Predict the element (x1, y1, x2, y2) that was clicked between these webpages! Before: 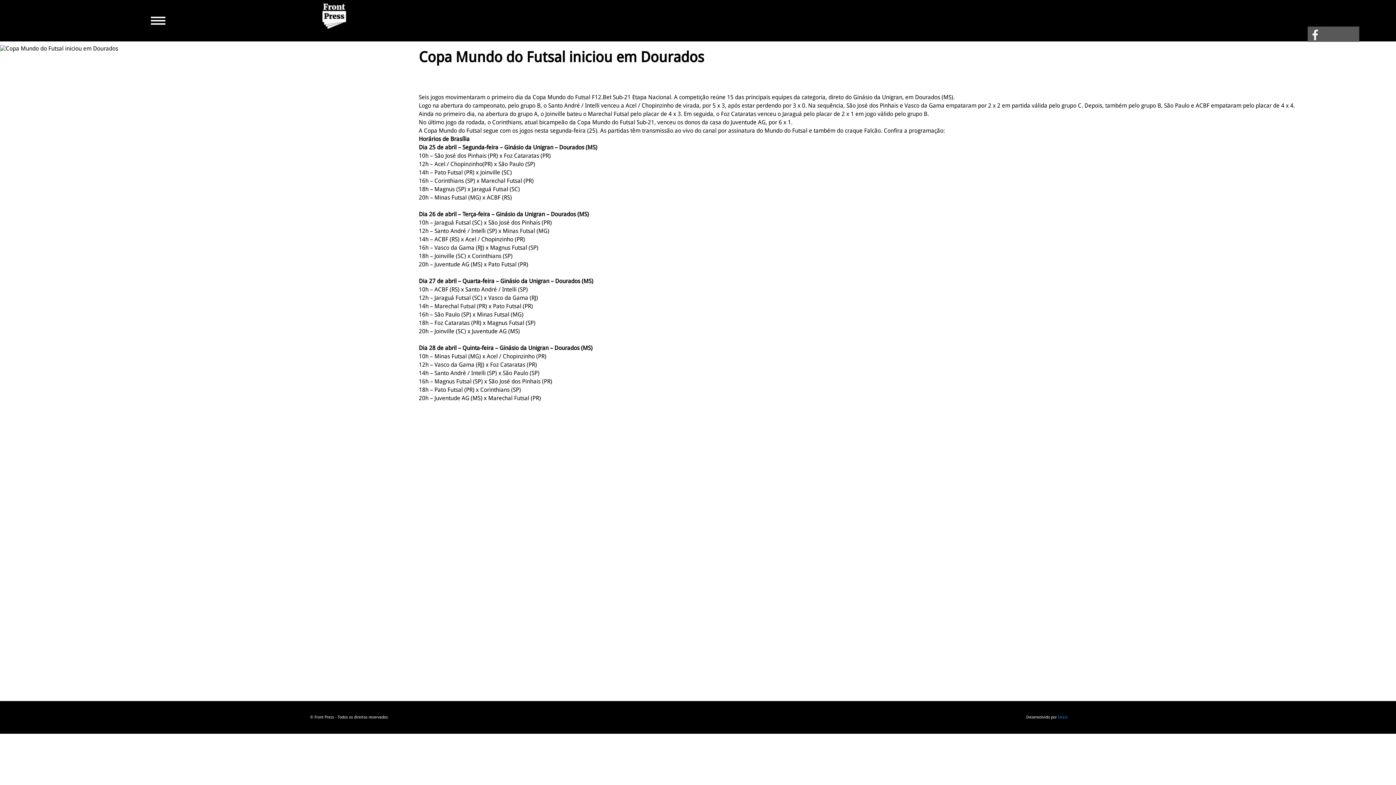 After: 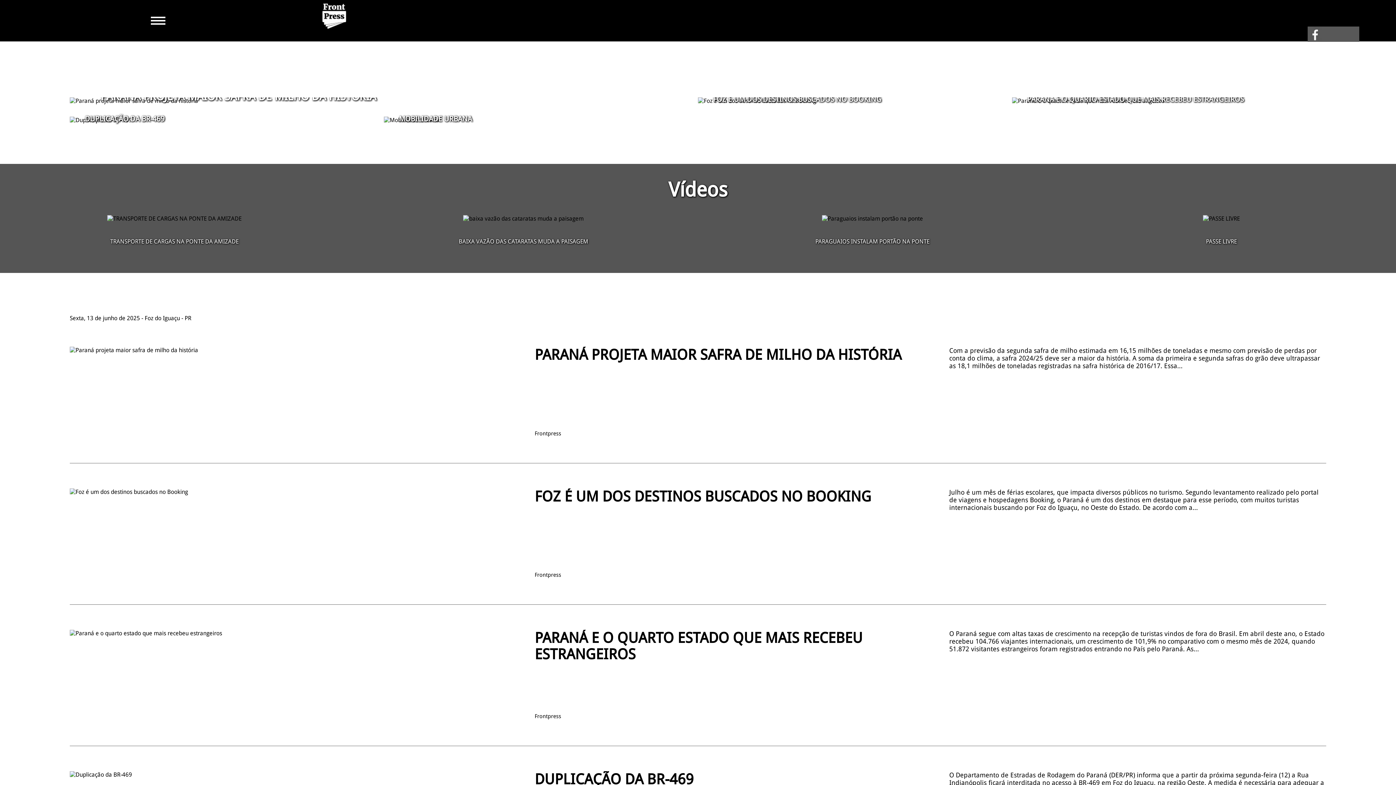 Action: bbox: (318, 25, 351, 32)